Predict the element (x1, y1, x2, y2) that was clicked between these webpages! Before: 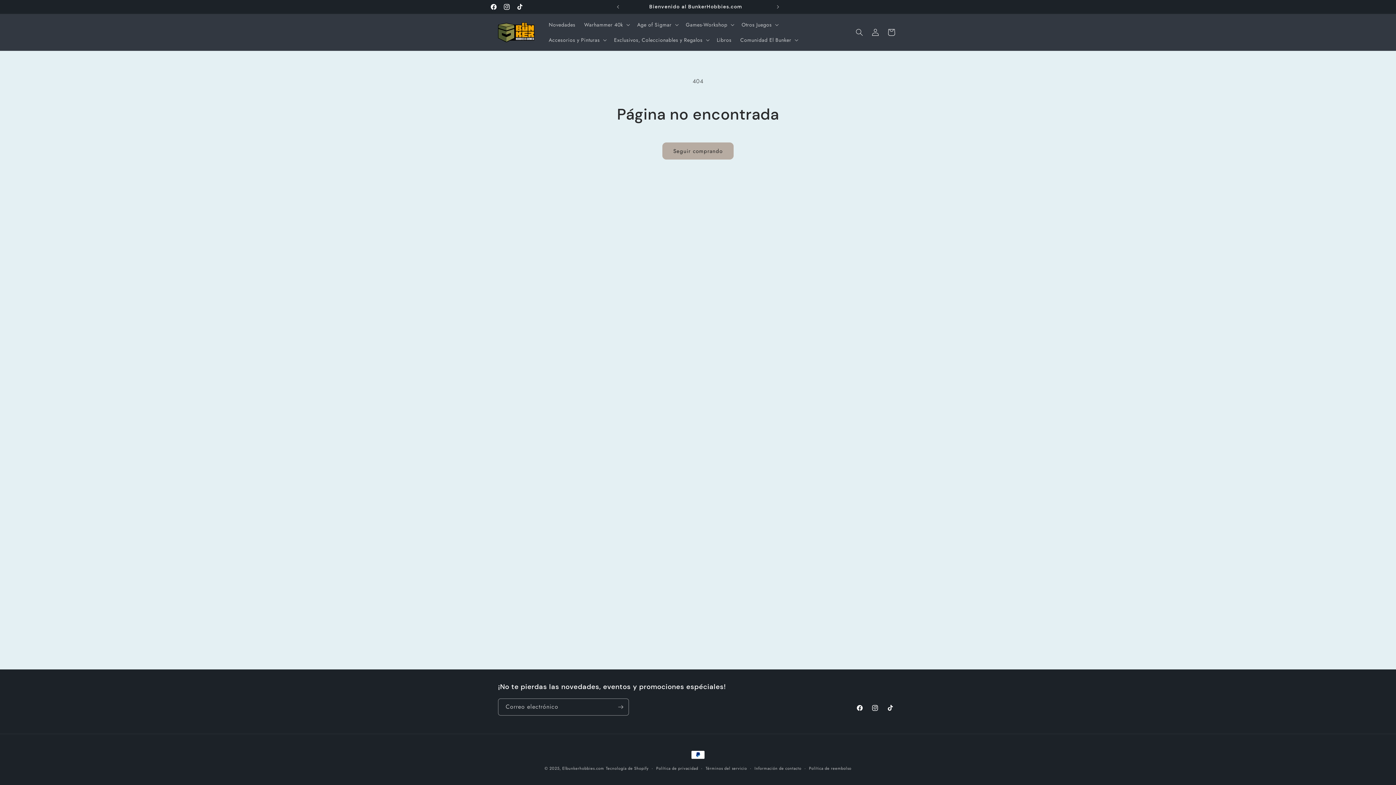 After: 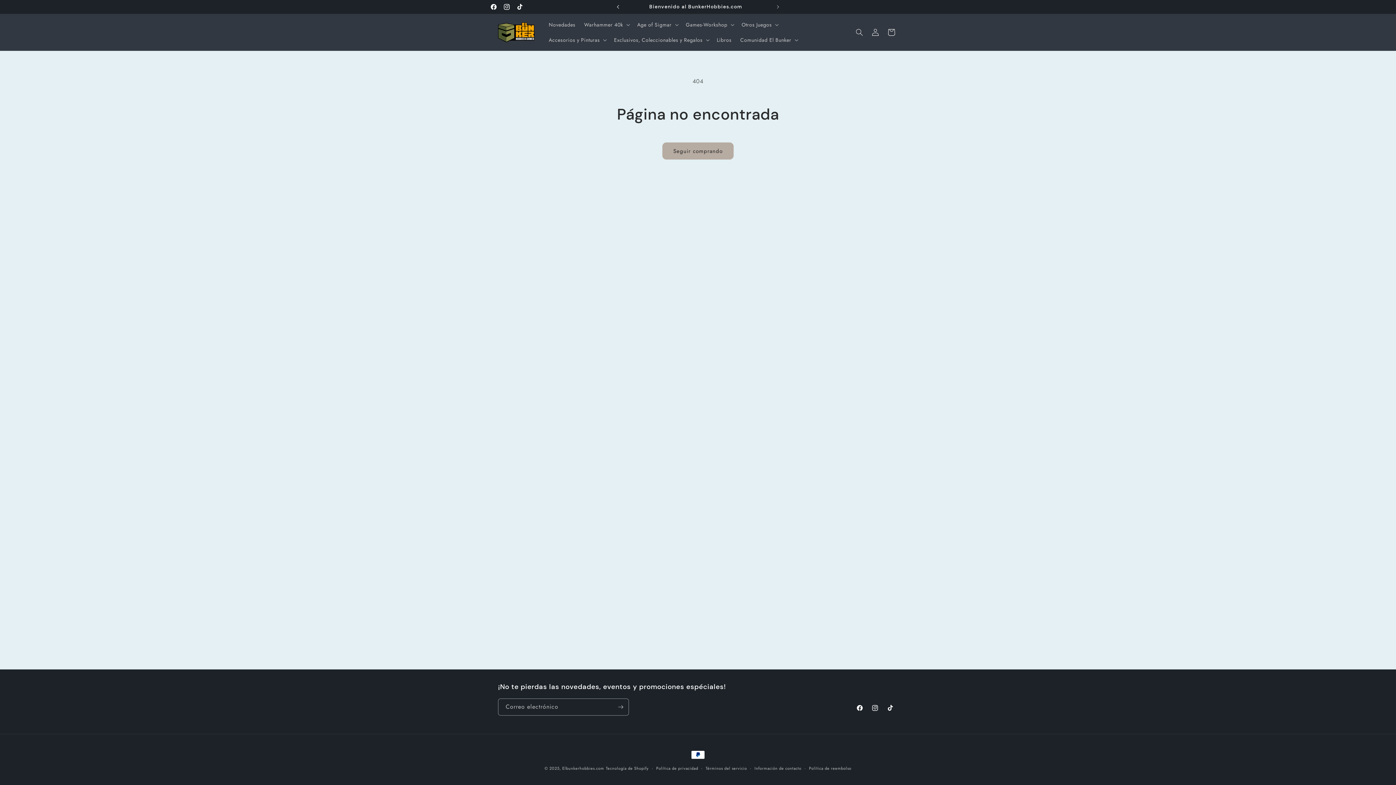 Action: label: Anuncio anterior bbox: (610, 0, 626, 13)